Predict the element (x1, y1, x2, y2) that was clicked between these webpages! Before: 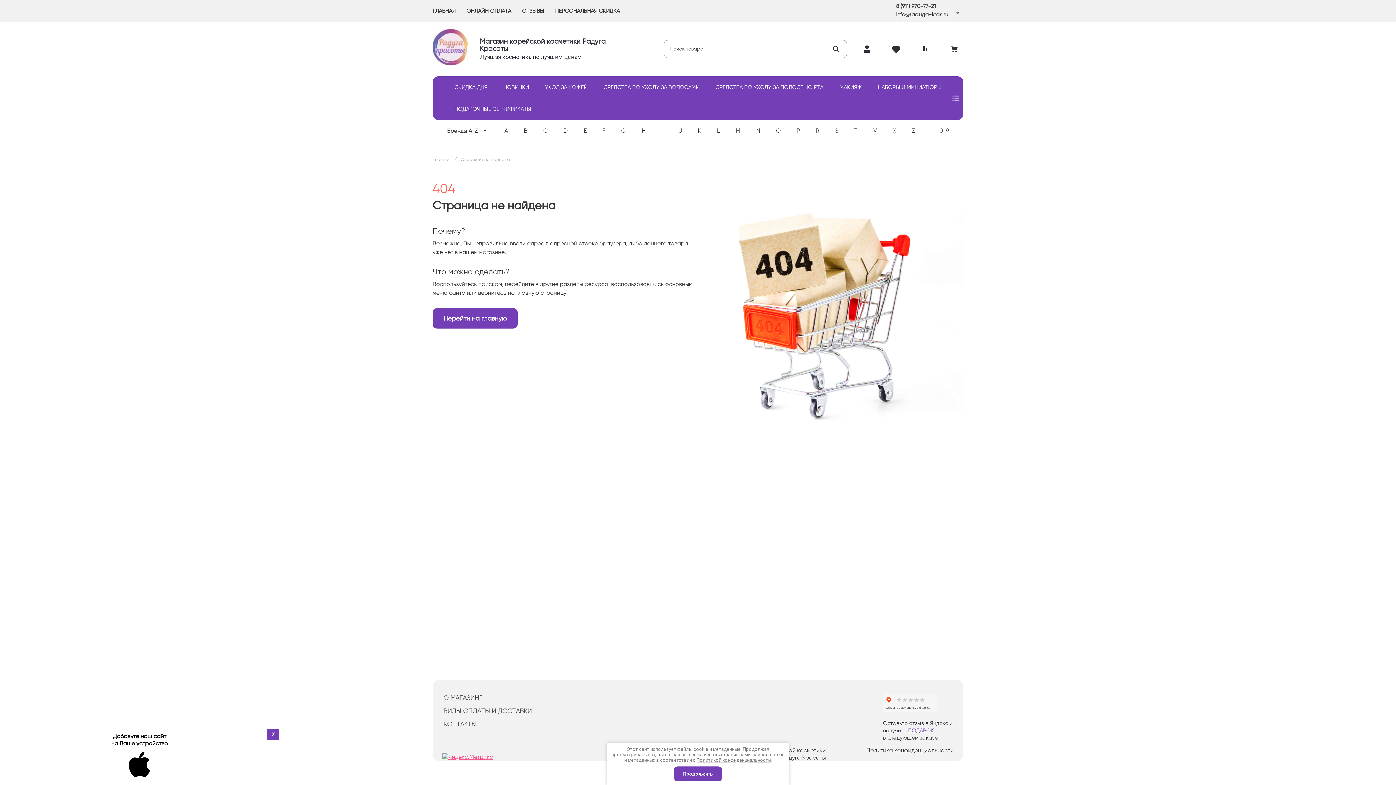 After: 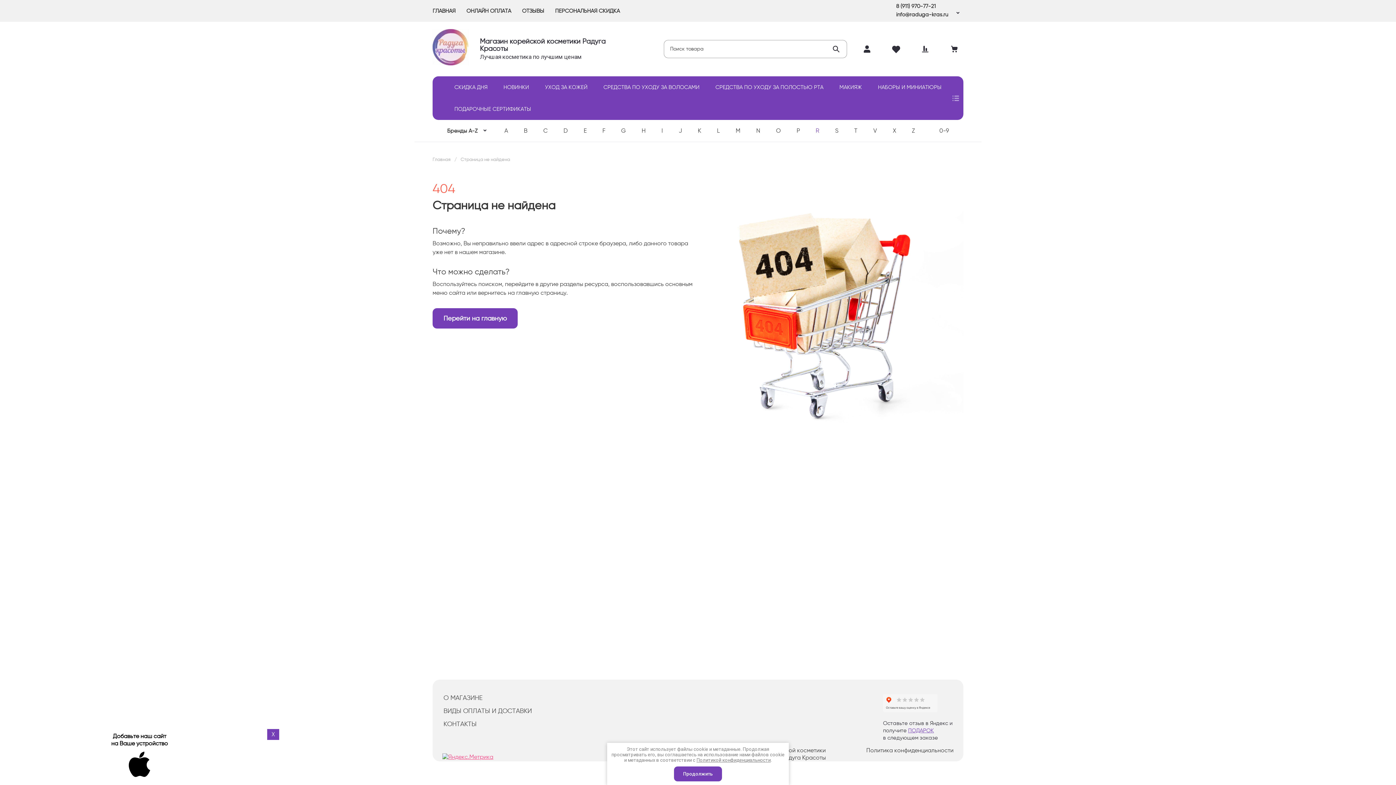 Action: label: R bbox: (812, 120, 823, 141)